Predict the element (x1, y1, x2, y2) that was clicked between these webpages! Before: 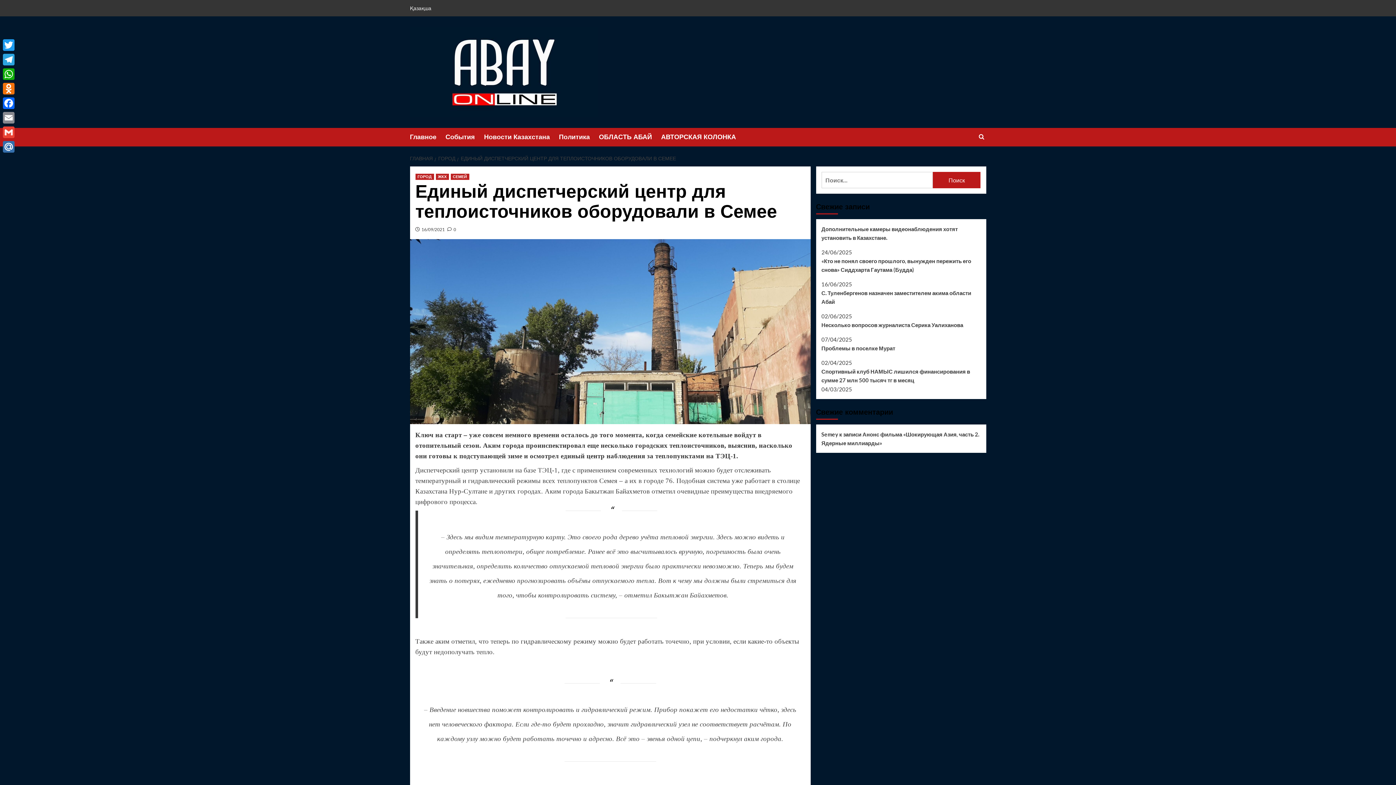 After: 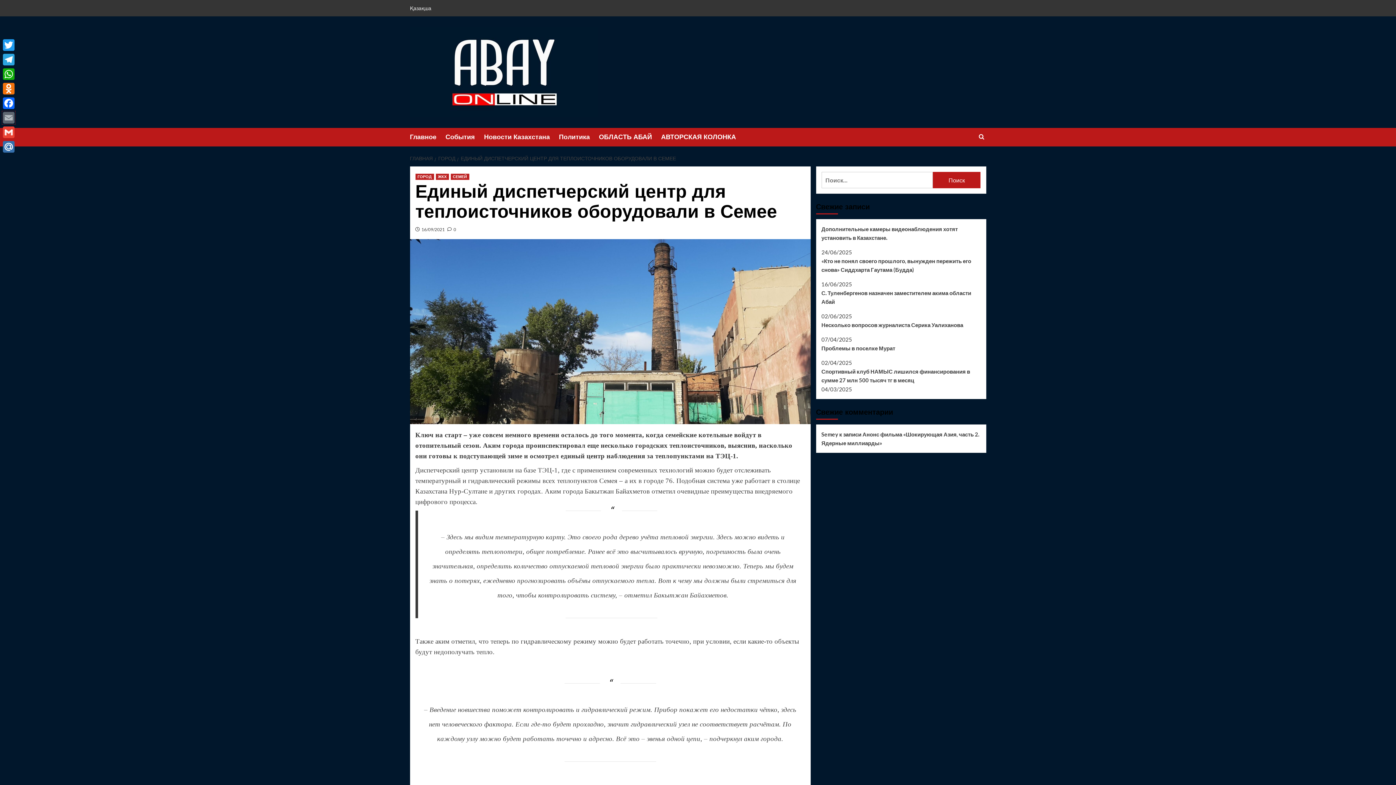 Action: bbox: (1, 110, 16, 125) label: Email